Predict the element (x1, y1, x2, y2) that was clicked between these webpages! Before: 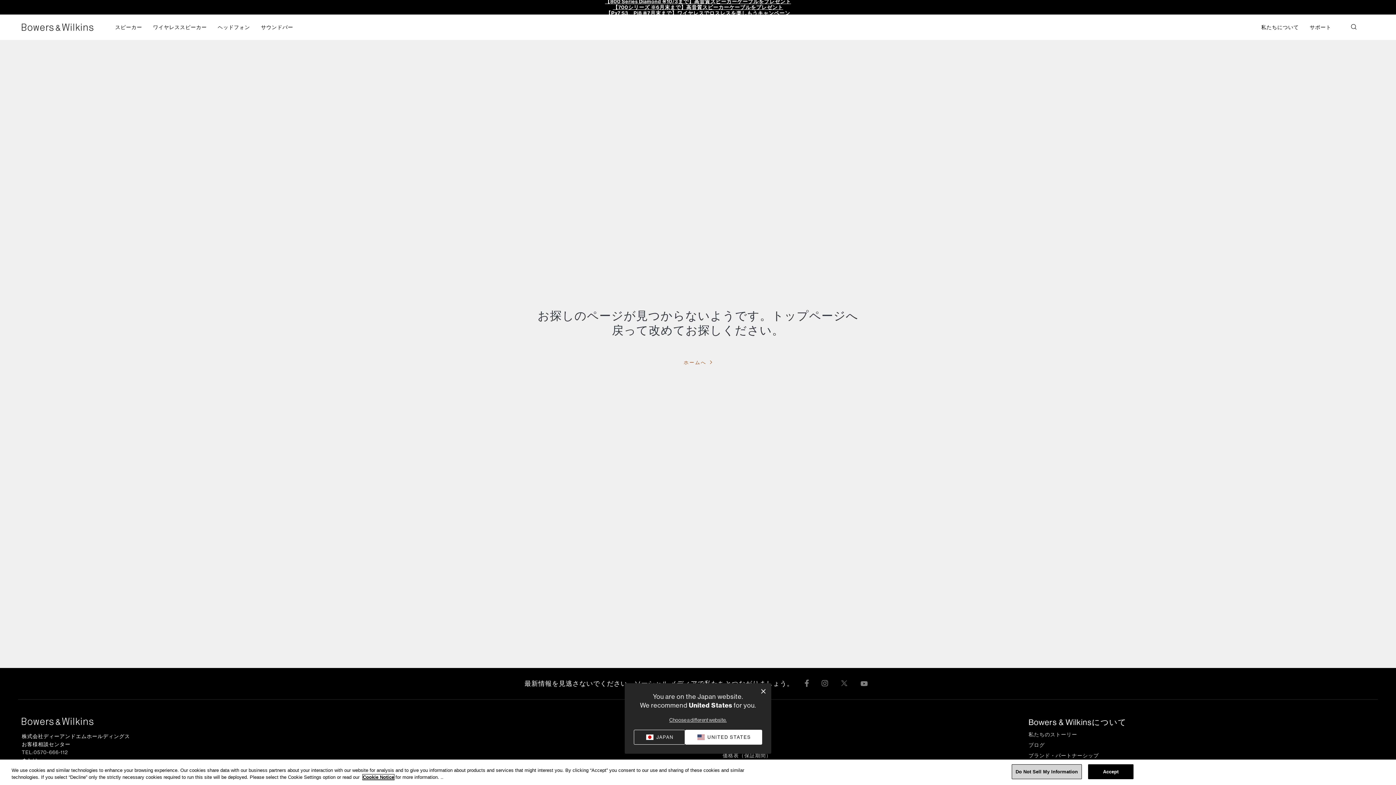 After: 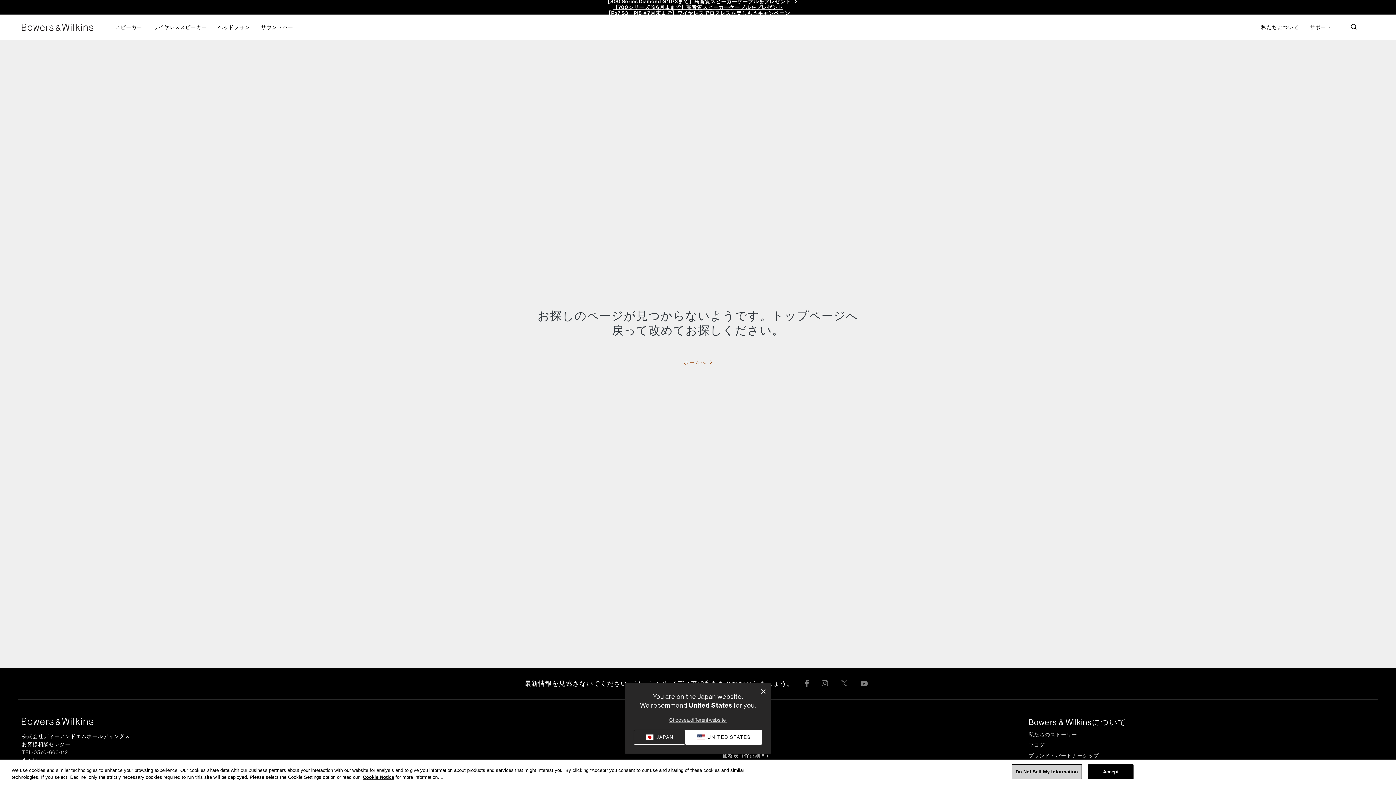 Action: bbox: (605, -1, 791, 4) label: 【800 Series Diamond ※10/3まで】高音質スピーカーケーブルをプレゼント